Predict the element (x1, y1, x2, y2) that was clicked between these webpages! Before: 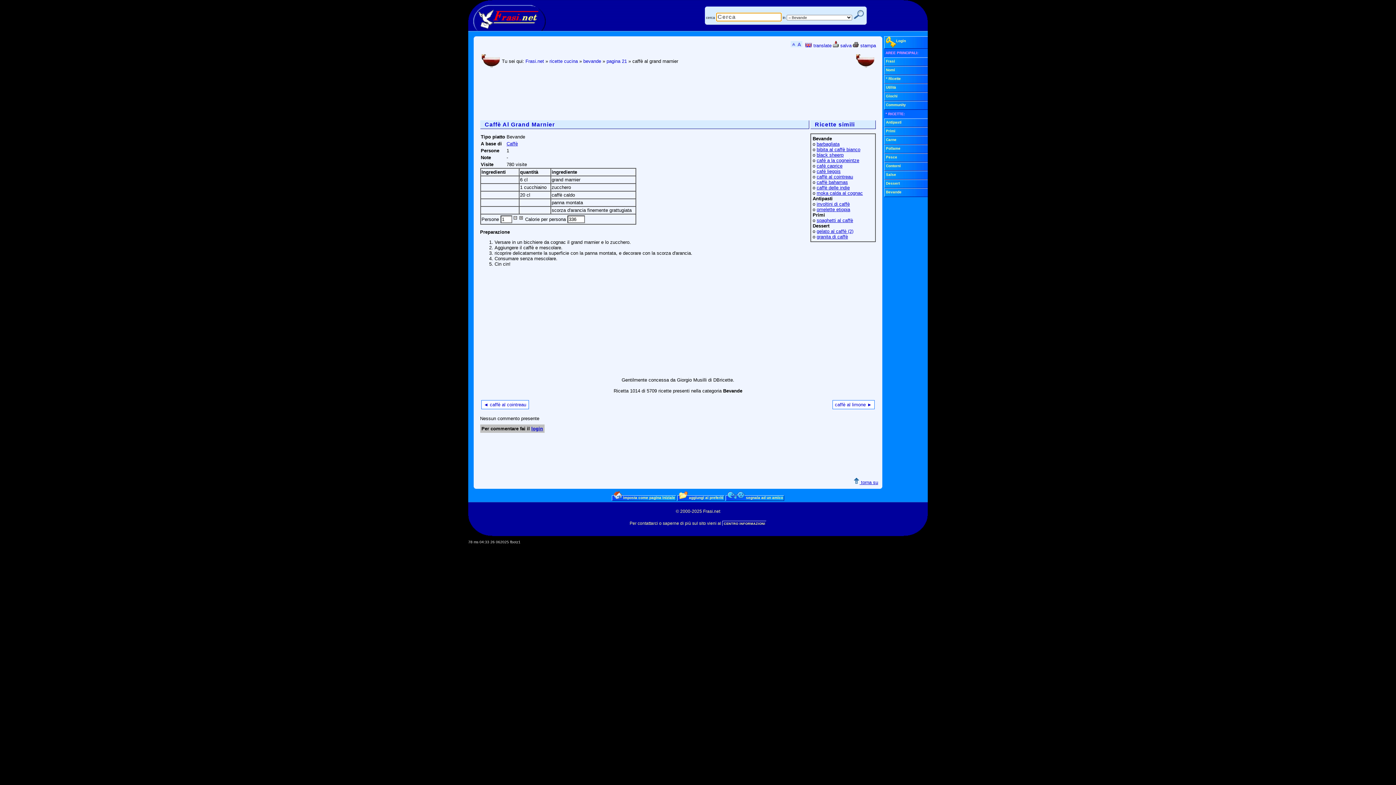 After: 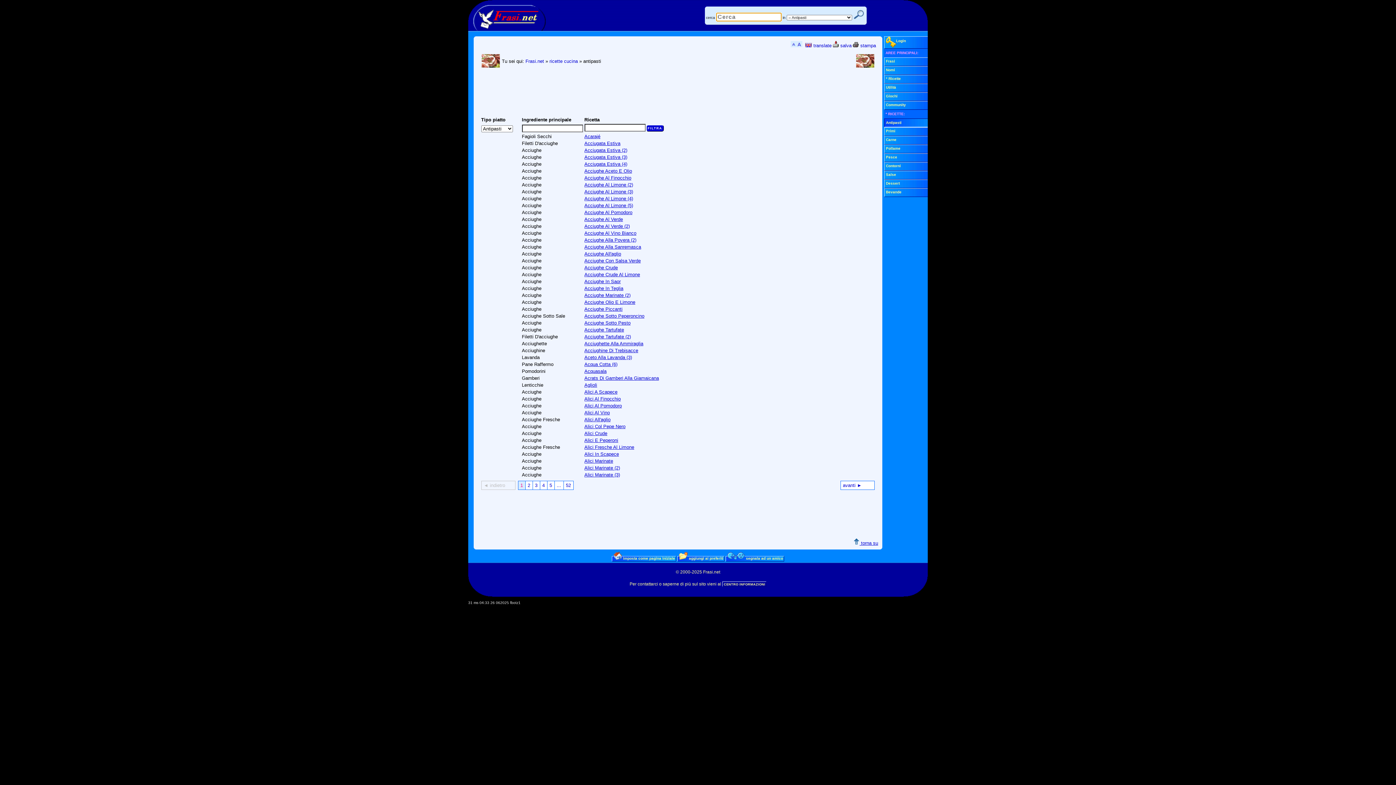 Action: label: Antipasti bbox: (884, 118, 930, 127)